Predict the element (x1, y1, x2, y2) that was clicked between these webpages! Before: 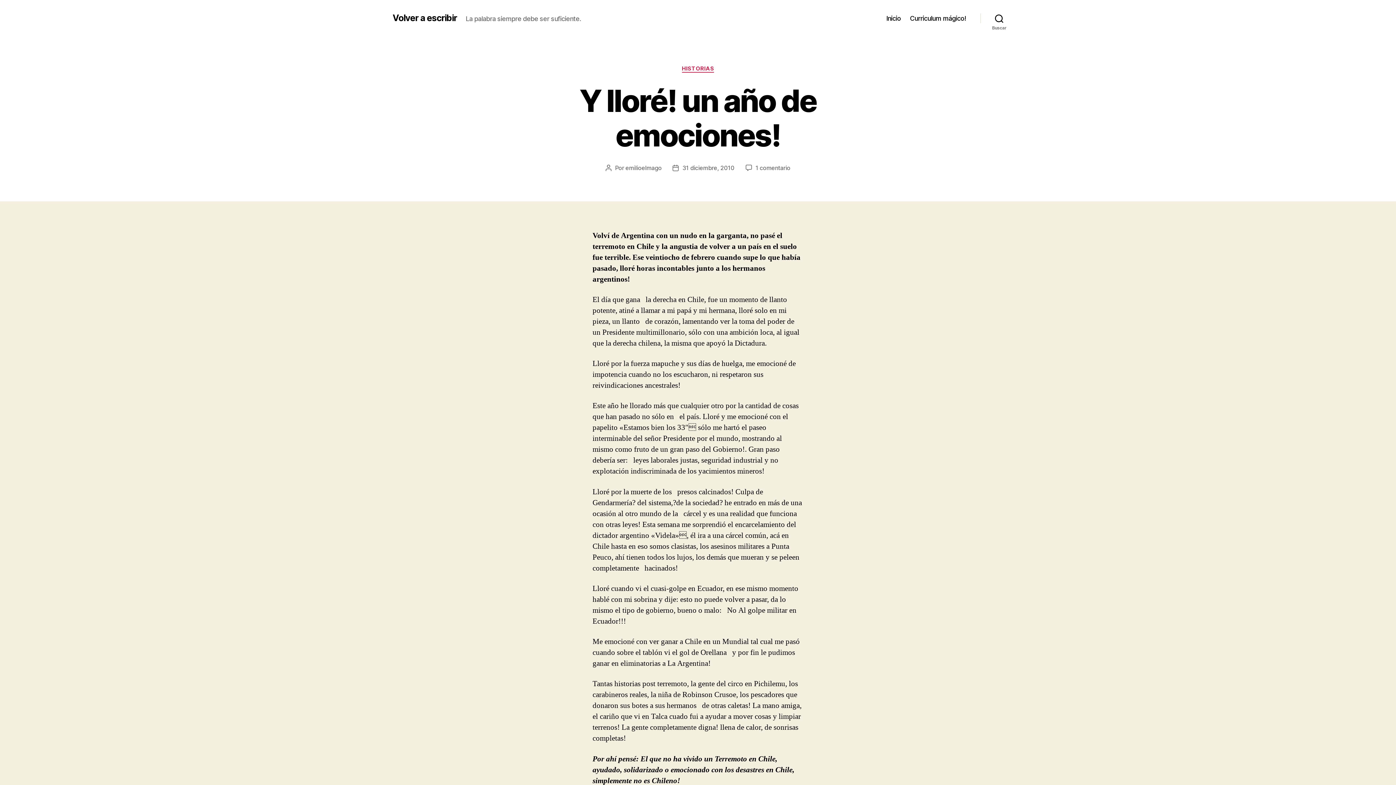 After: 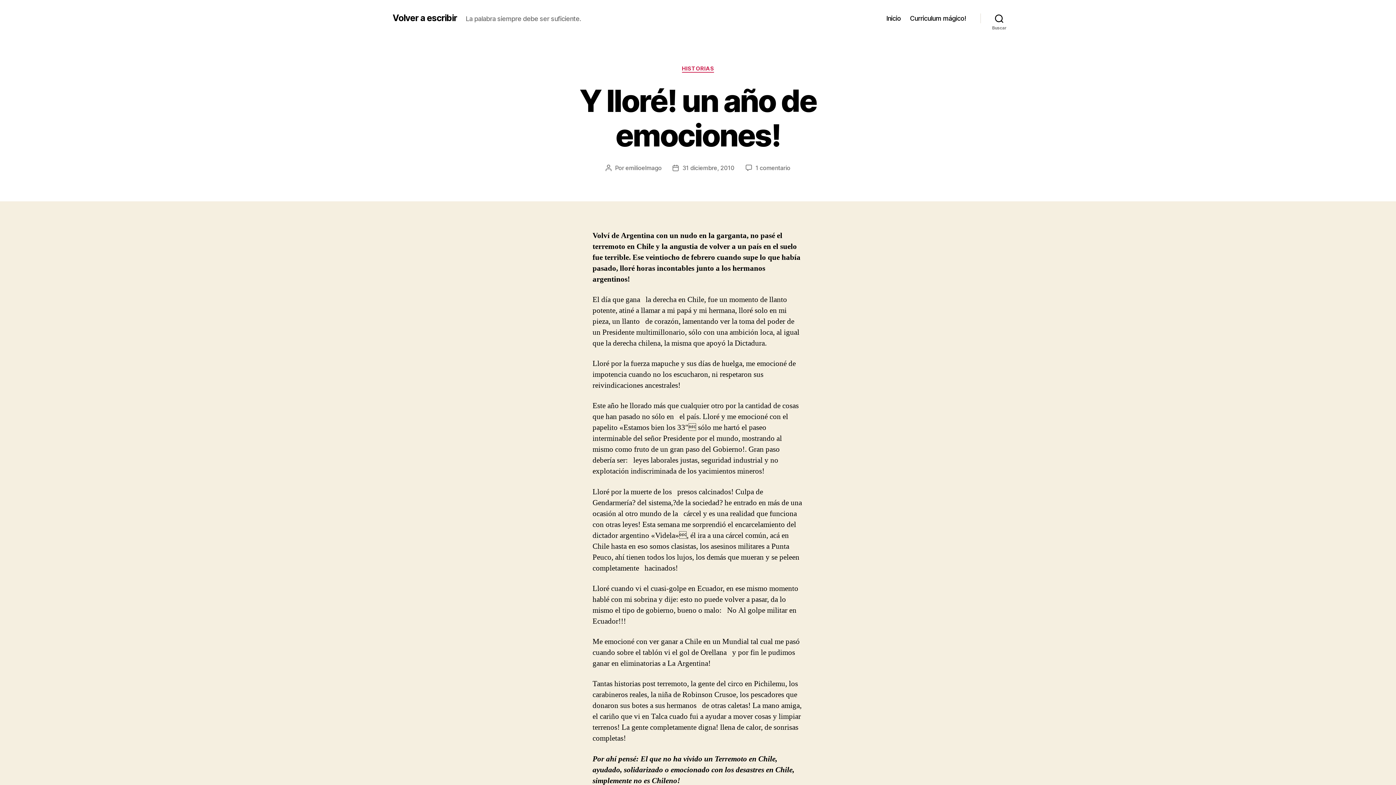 Action: bbox: (682, 164, 734, 171) label: 31 diciembre, 2010